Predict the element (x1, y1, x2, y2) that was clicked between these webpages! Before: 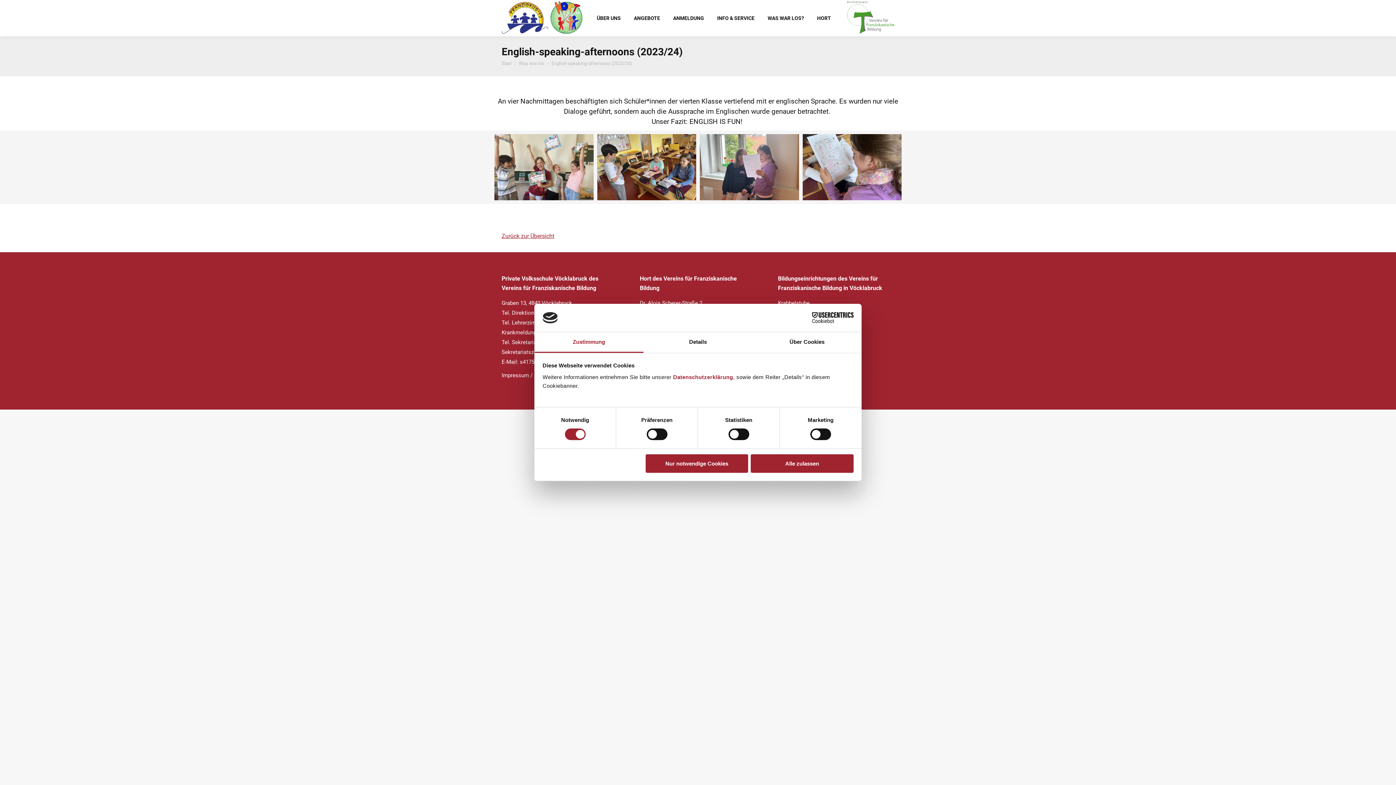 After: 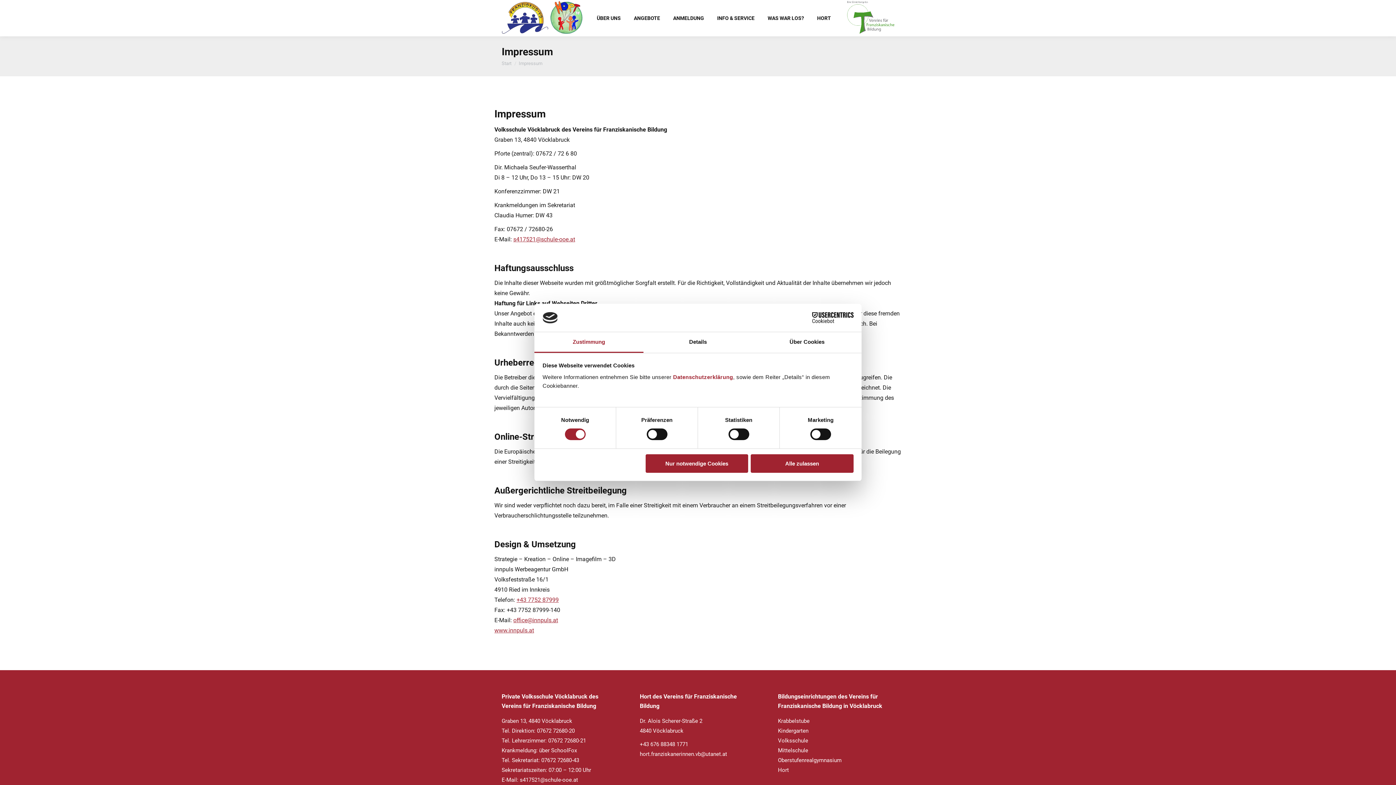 Action: bbox: (501, 372, 529, 378) label: Impressum